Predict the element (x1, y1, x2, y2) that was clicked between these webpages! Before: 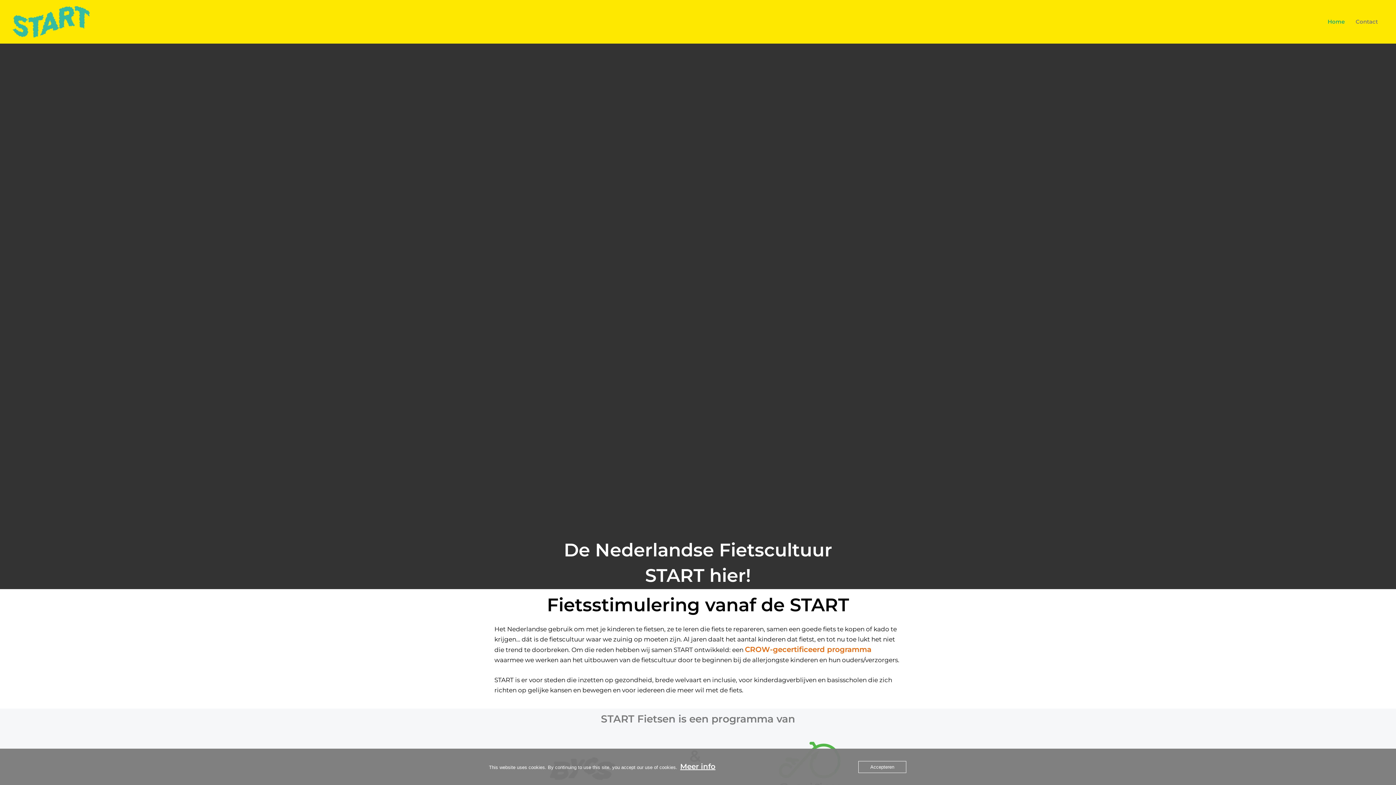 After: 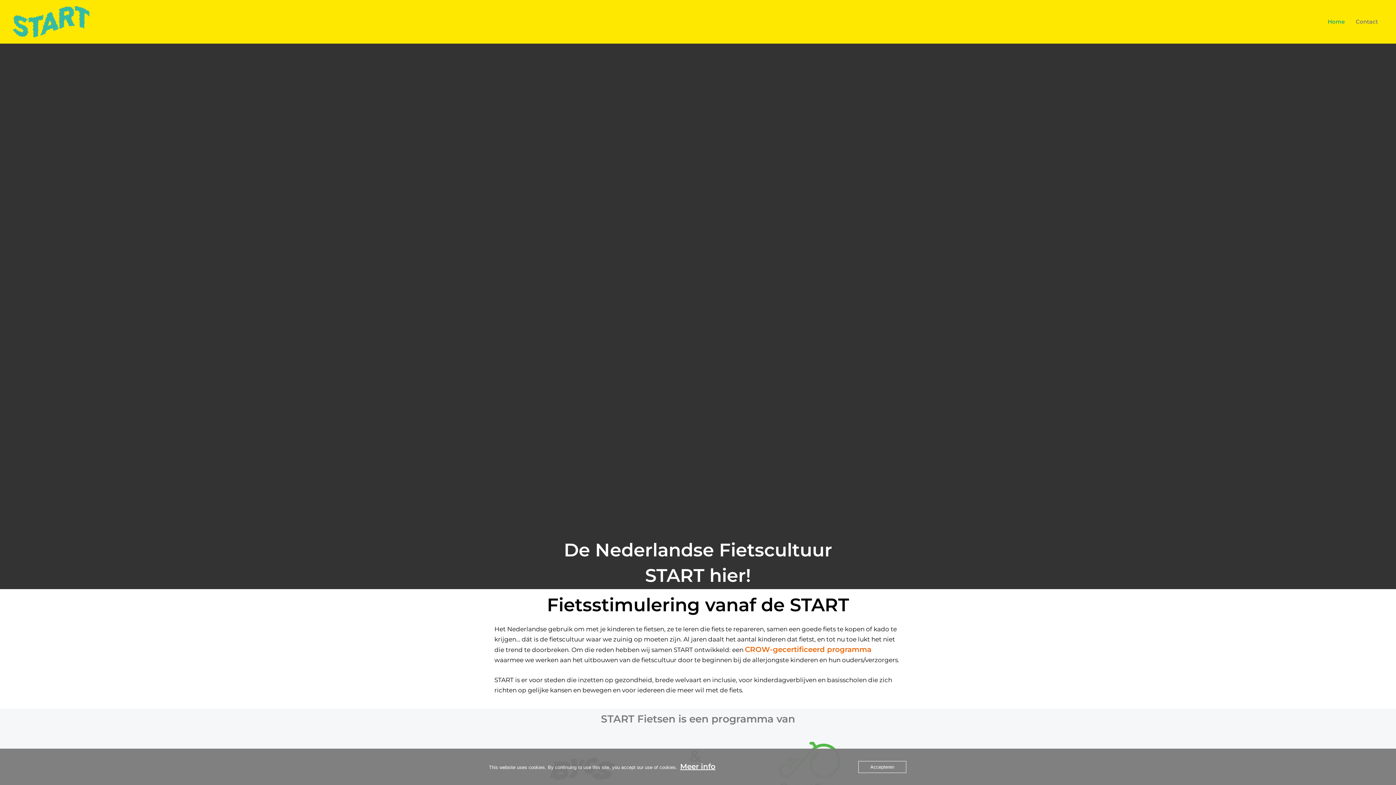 Action: bbox: (12, 16, 89, 25)